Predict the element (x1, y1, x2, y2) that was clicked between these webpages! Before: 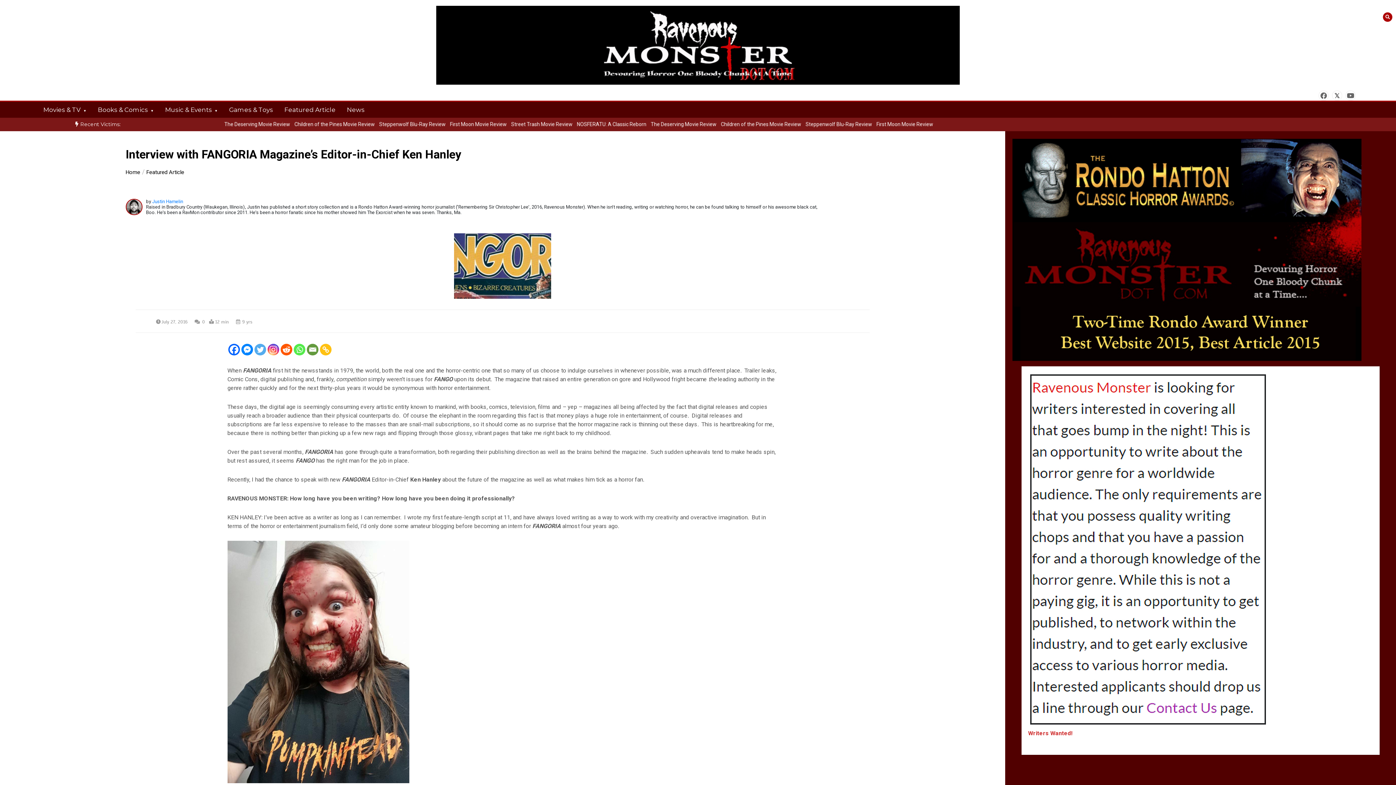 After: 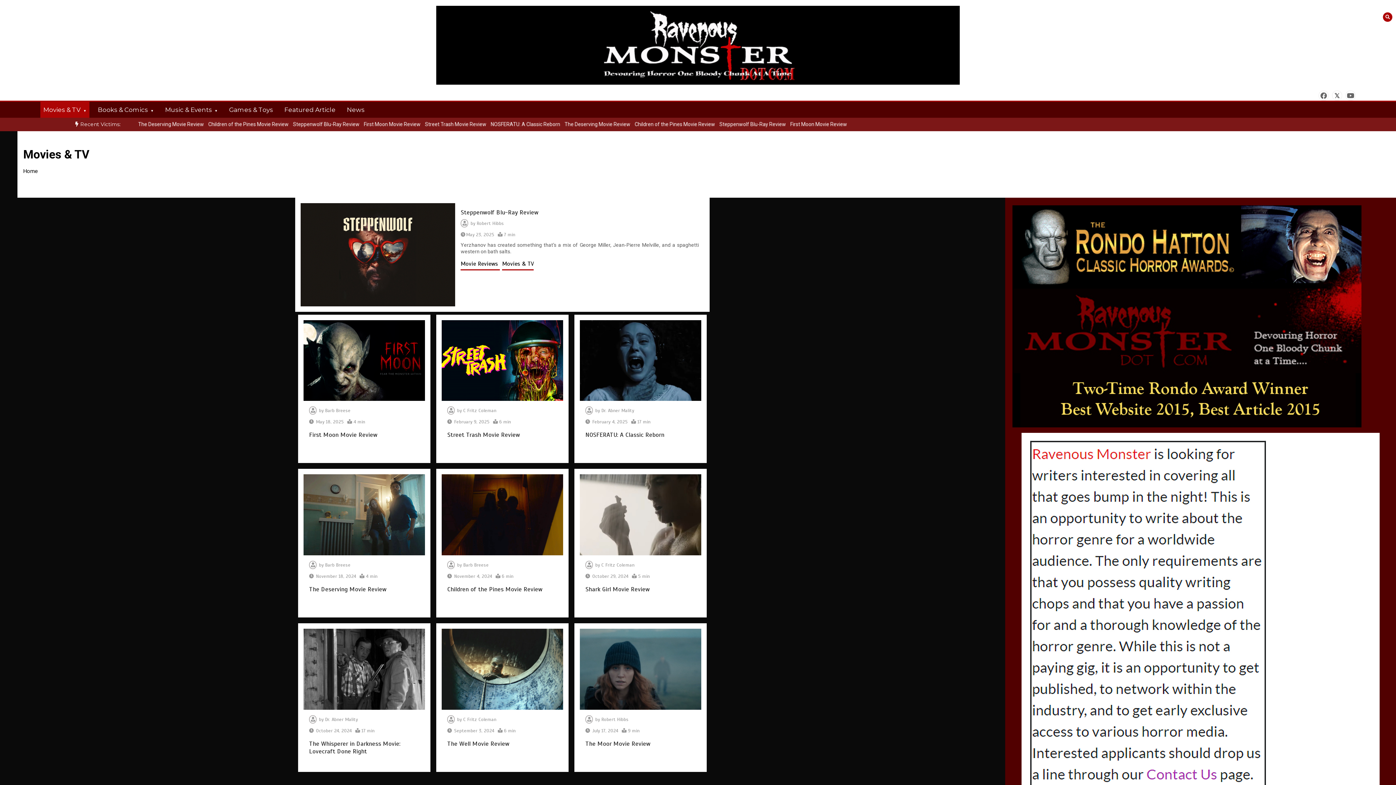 Action: bbox: (40, 101, 89, 117) label: Movies & TV